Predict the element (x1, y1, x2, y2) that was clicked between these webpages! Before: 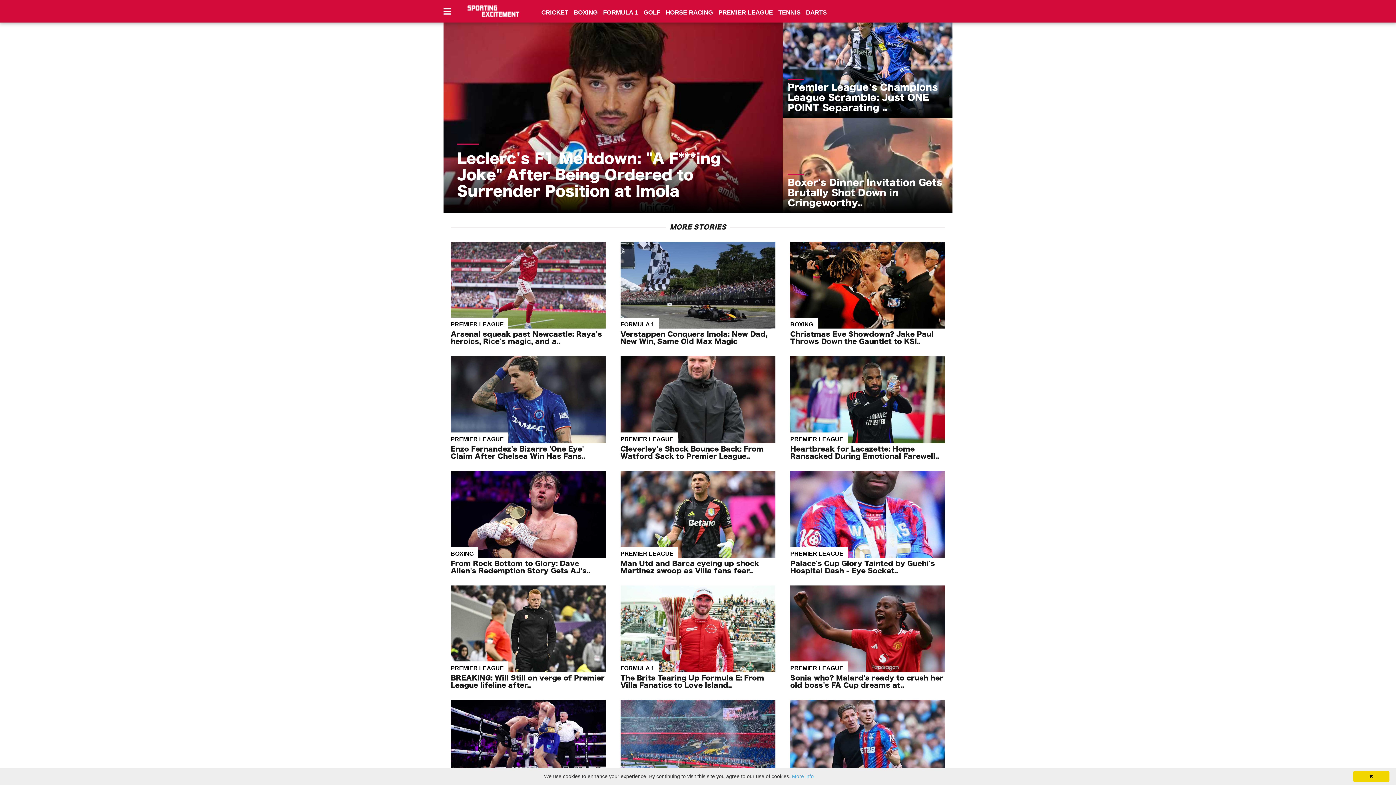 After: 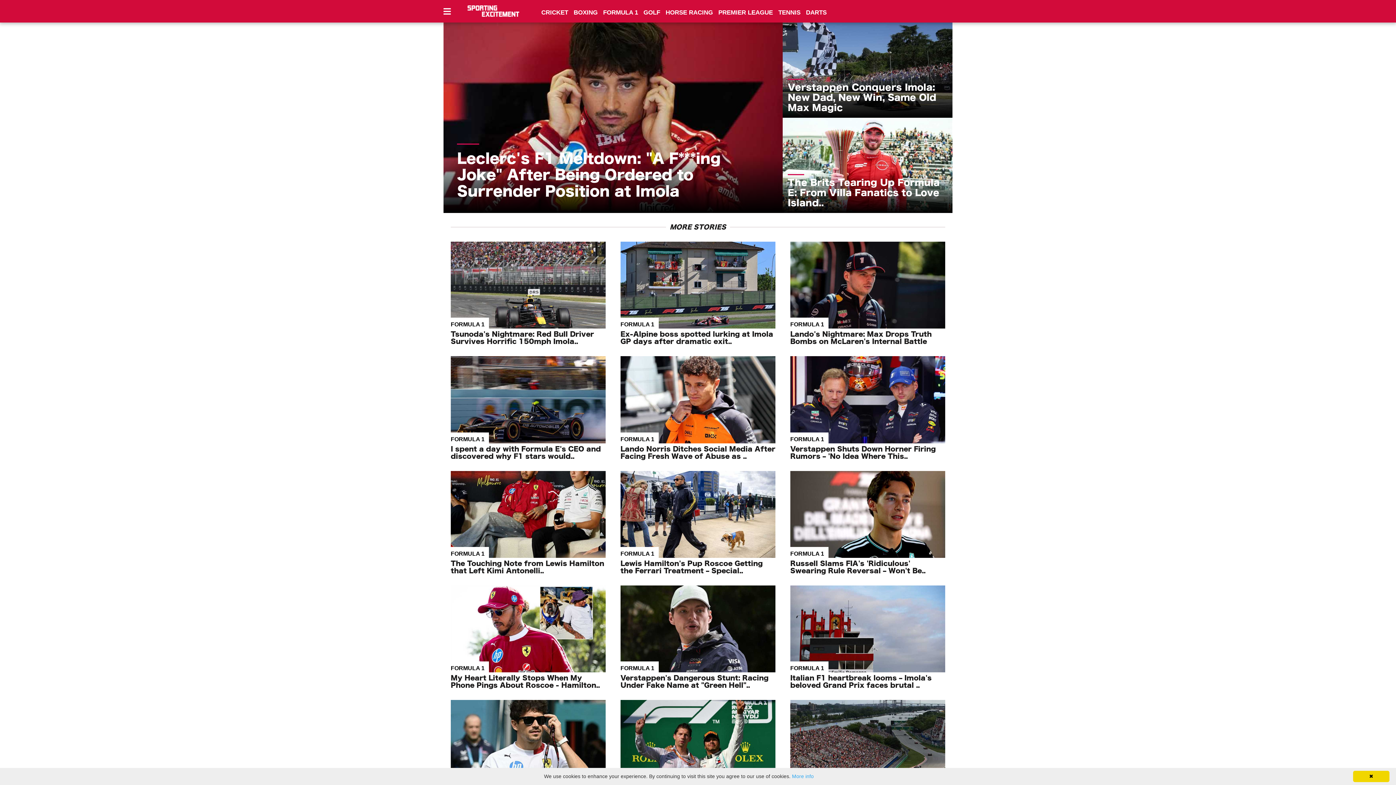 Action: bbox: (620, 321, 654, 327) label: FORMULA 1